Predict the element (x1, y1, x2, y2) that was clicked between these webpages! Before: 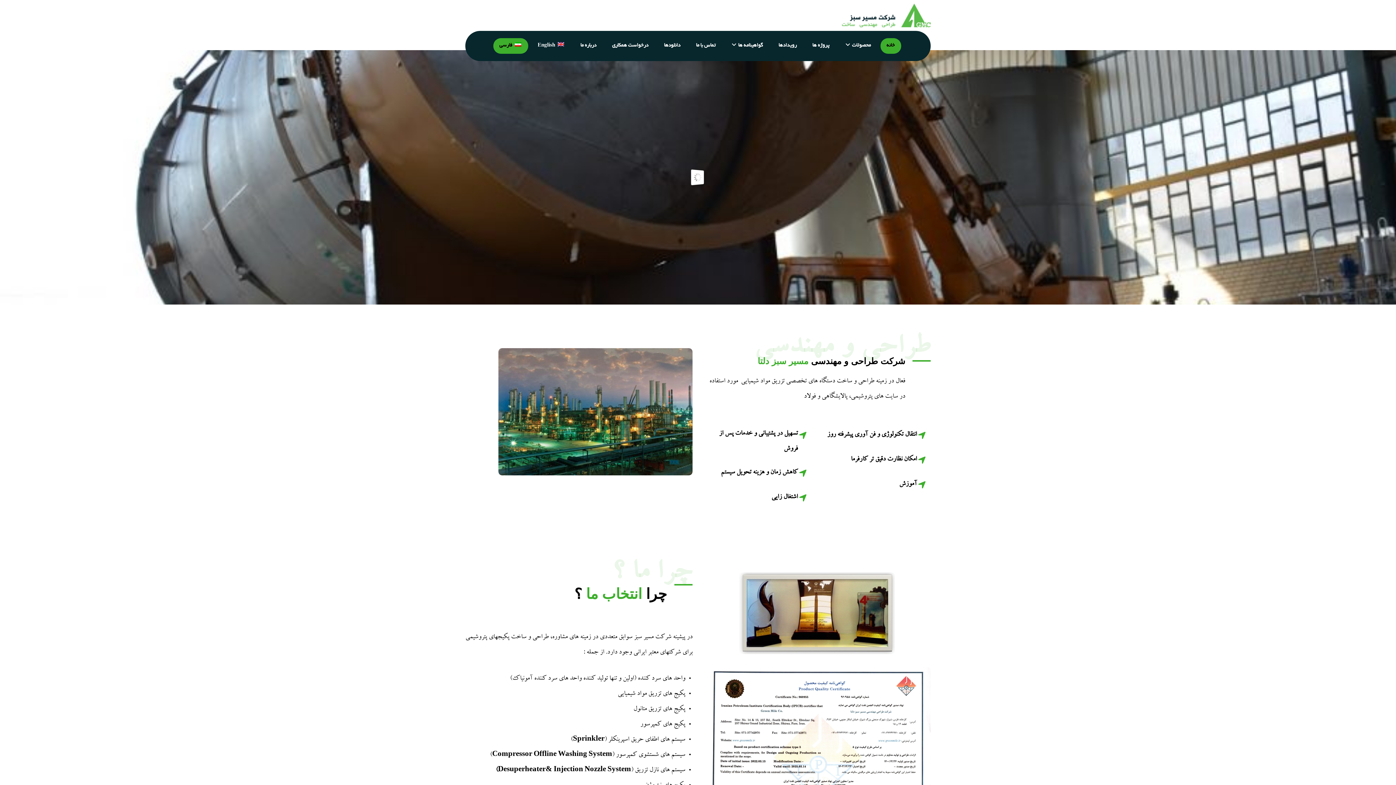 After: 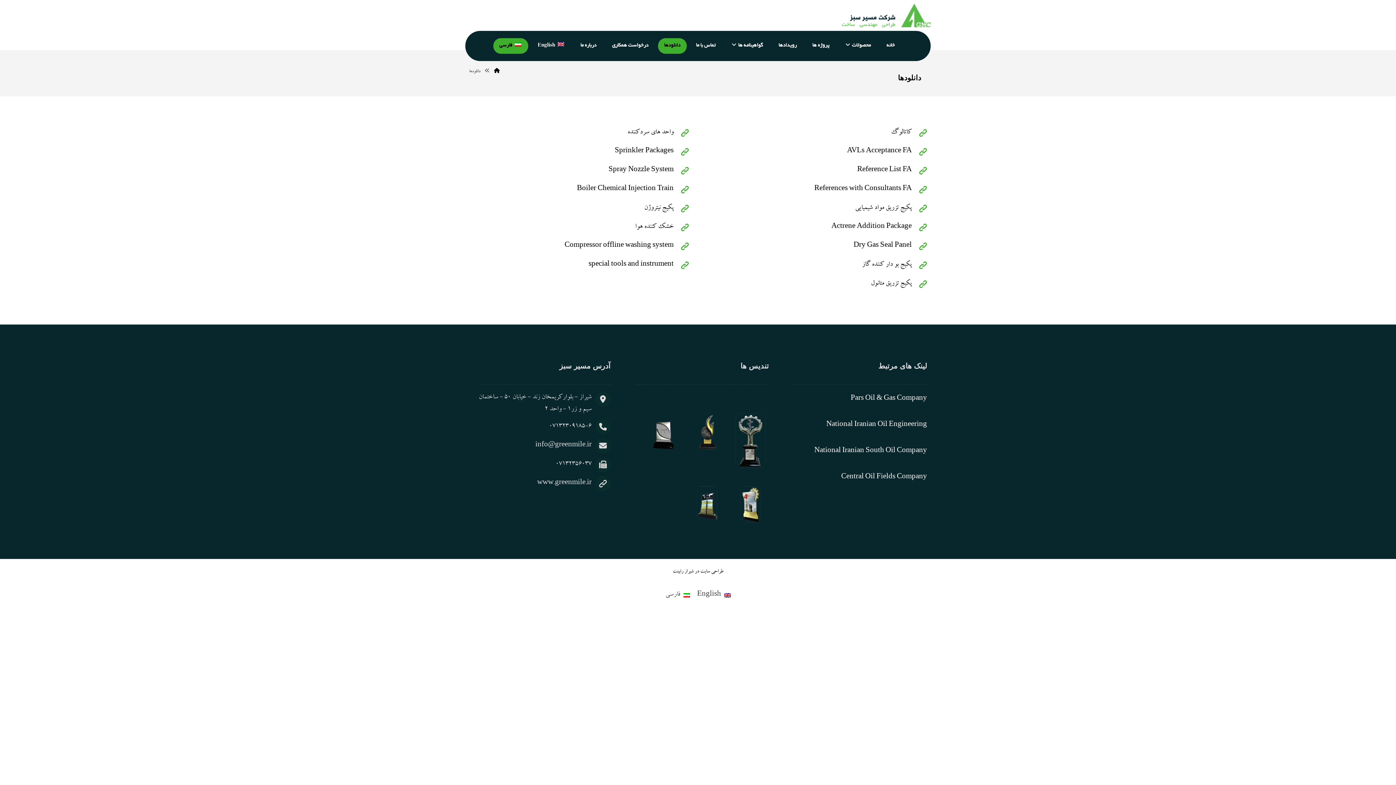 Action: label: دانلودها bbox: (658, 38, 686, 53)